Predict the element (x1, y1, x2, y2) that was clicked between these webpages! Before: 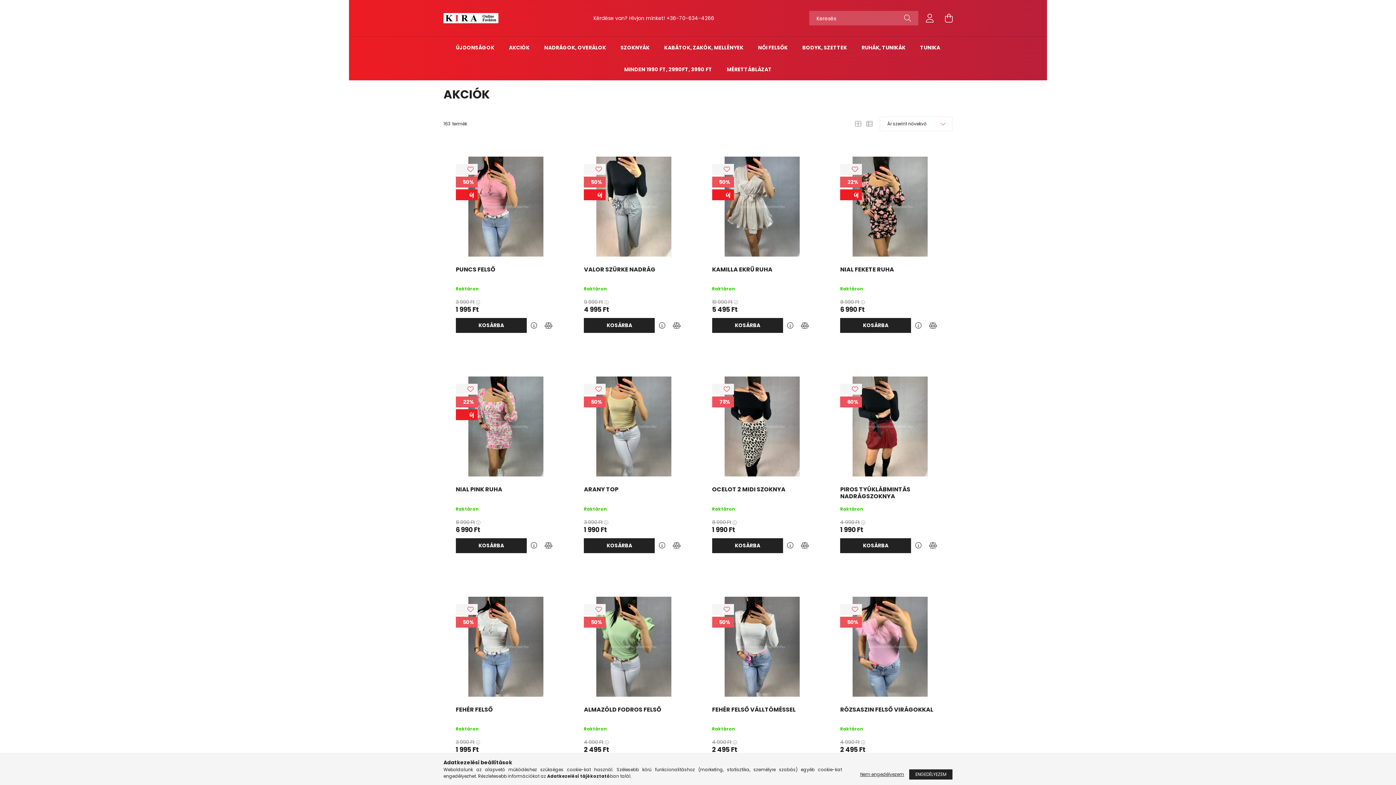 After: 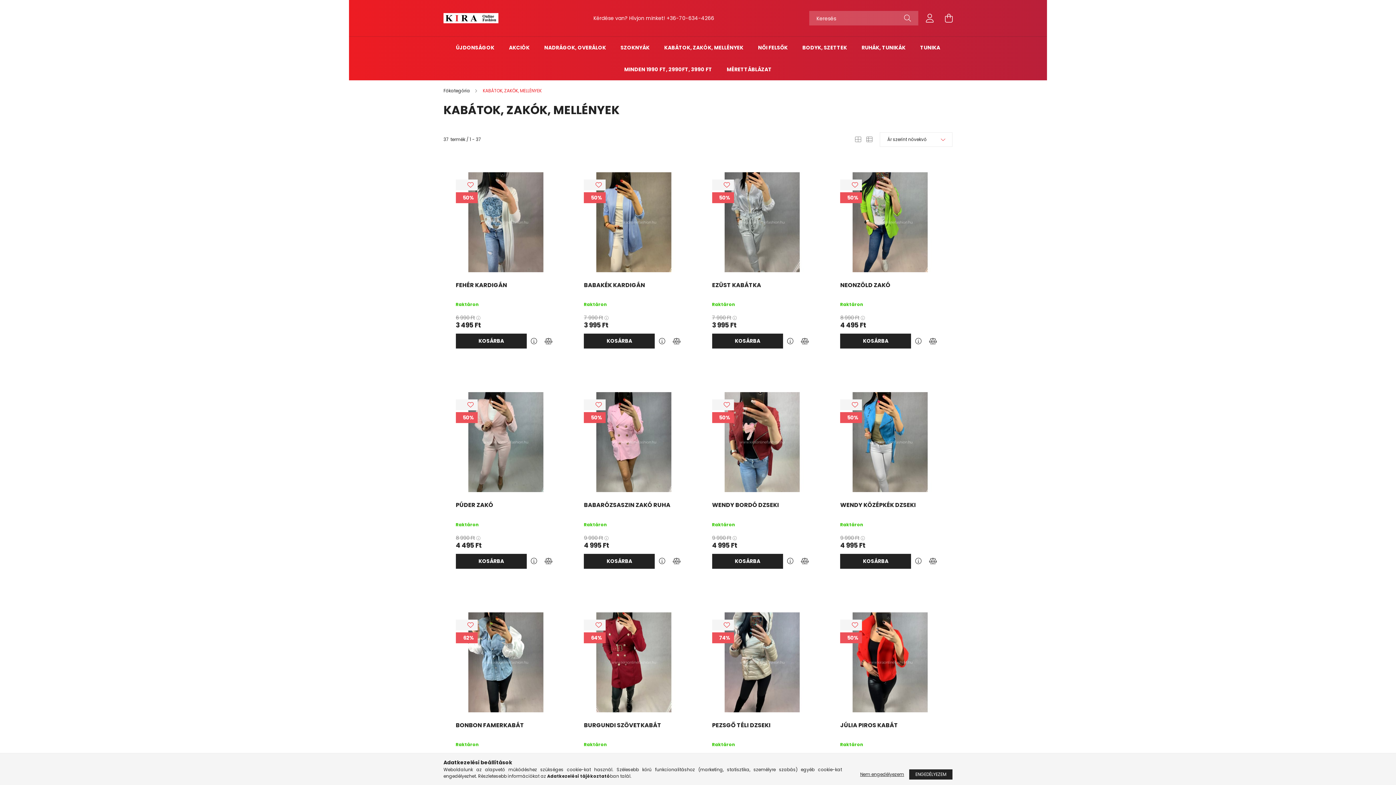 Action: bbox: (664, 44, 743, 51) label: KABÁTOK, ZAKÓK, MELLÉNYEK